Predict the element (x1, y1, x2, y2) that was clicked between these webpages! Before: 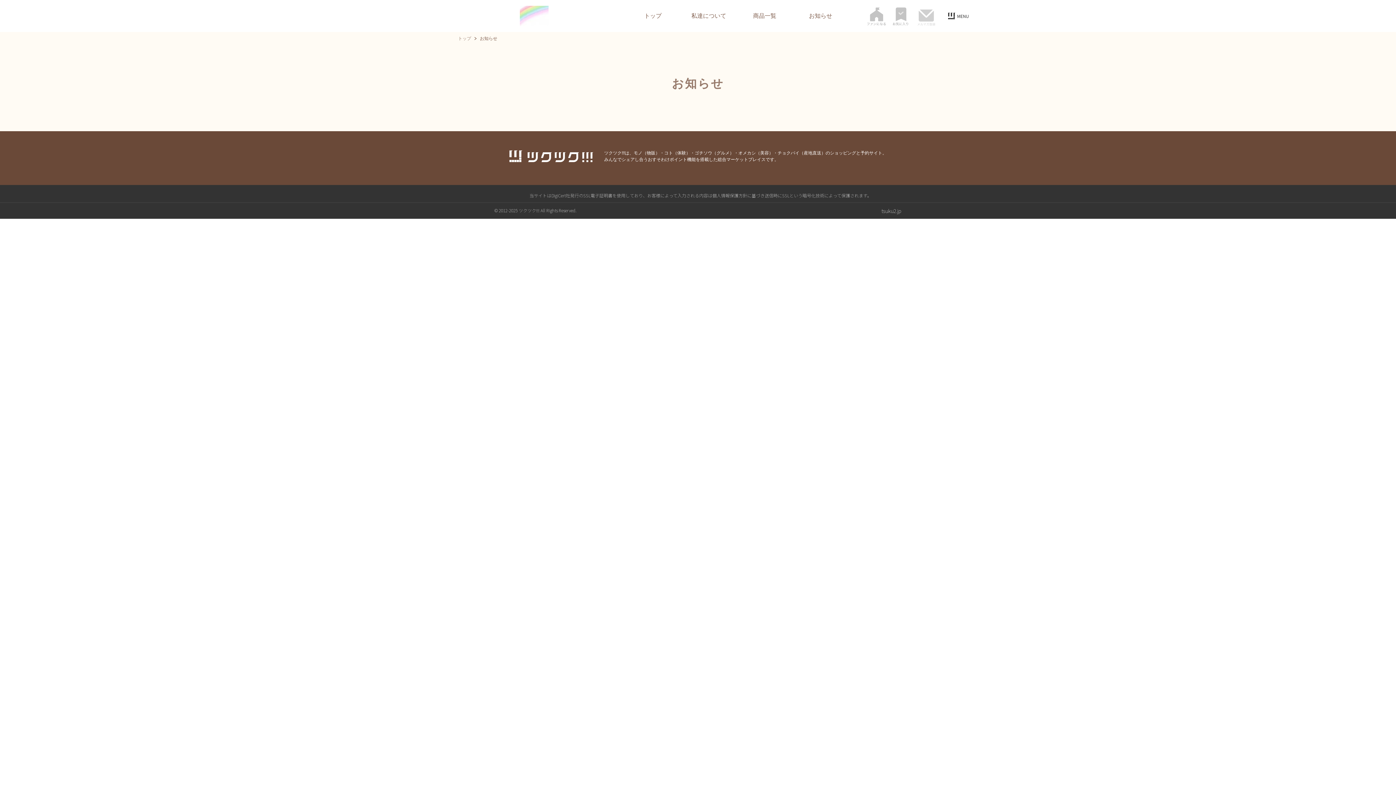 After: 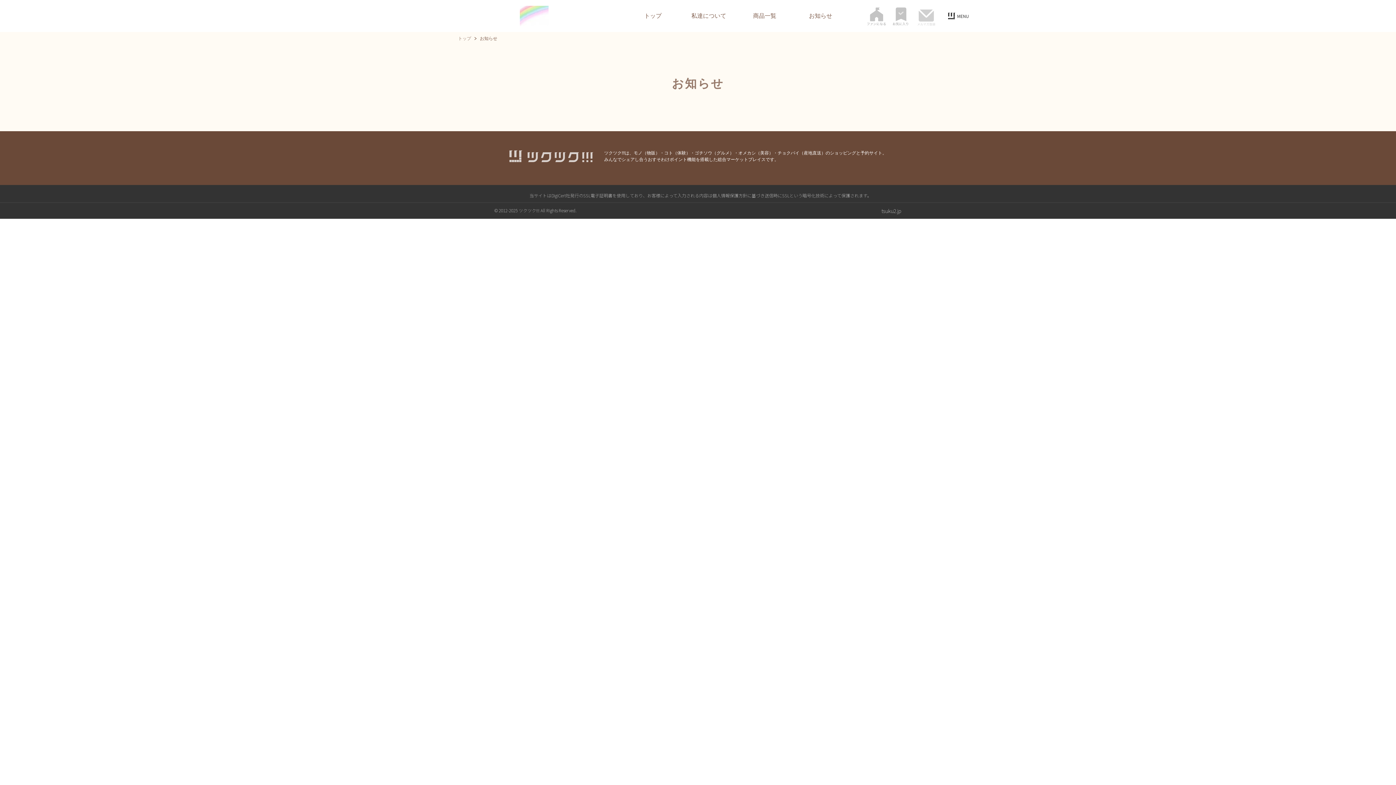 Action: bbox: (509, 145, 593, 166)